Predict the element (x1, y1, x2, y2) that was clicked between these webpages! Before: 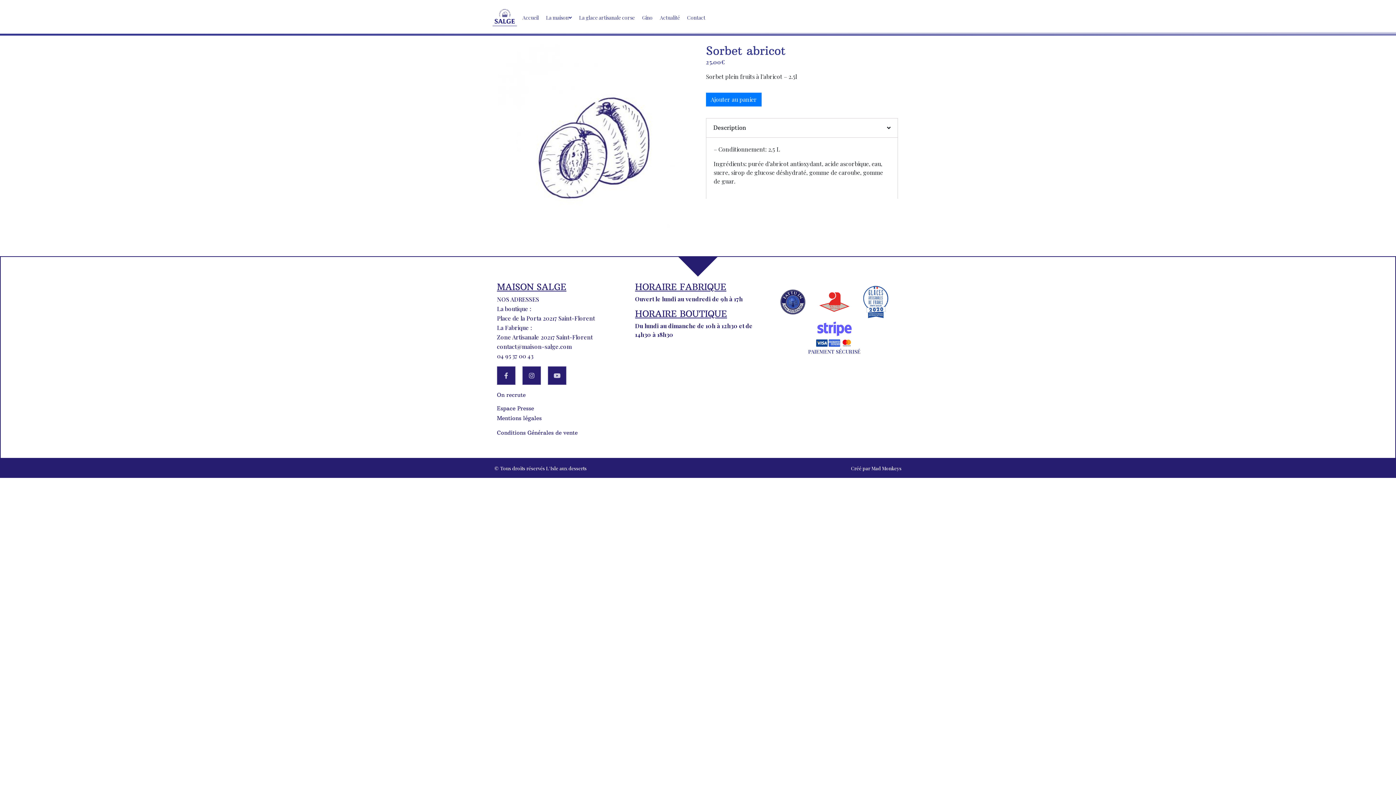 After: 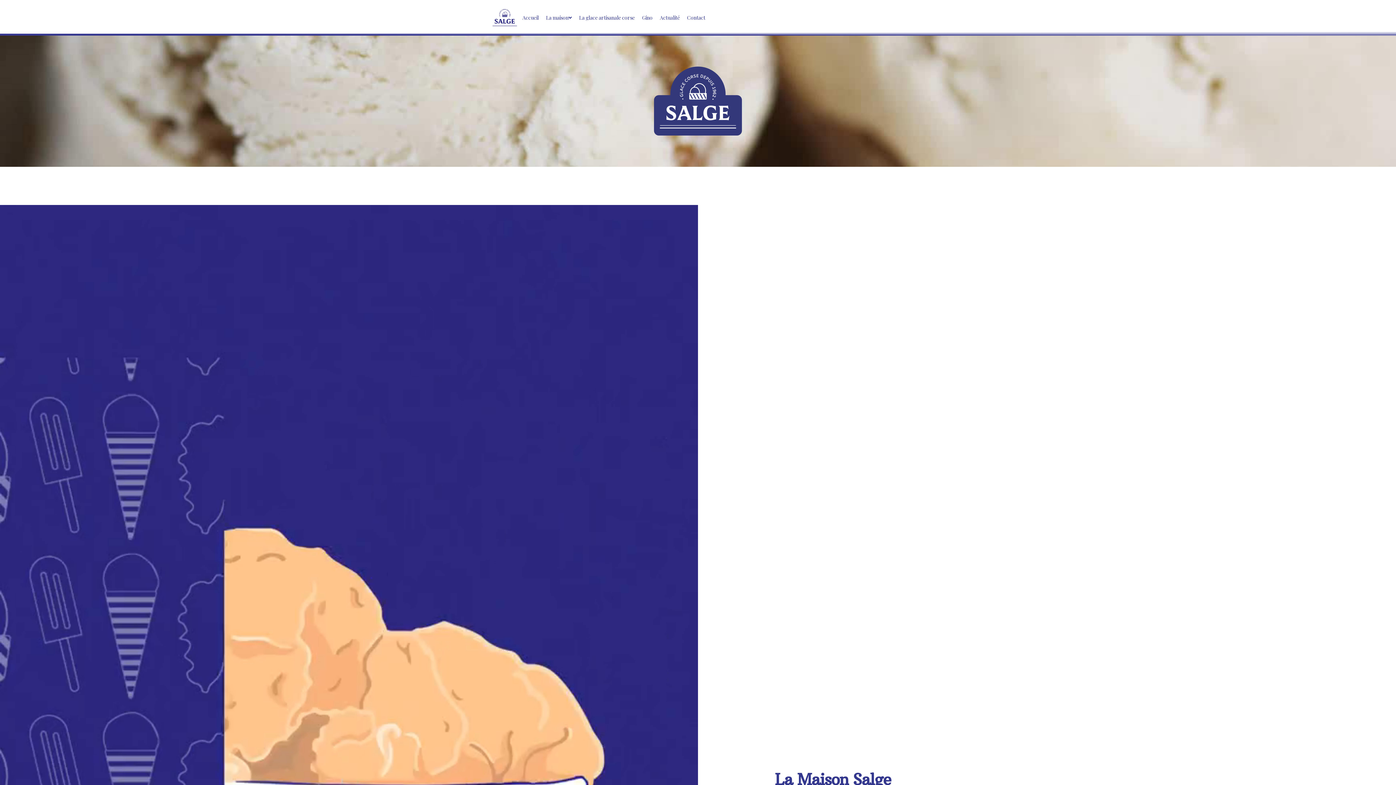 Action: label: Accueil bbox: (518, 10, 542, 25)